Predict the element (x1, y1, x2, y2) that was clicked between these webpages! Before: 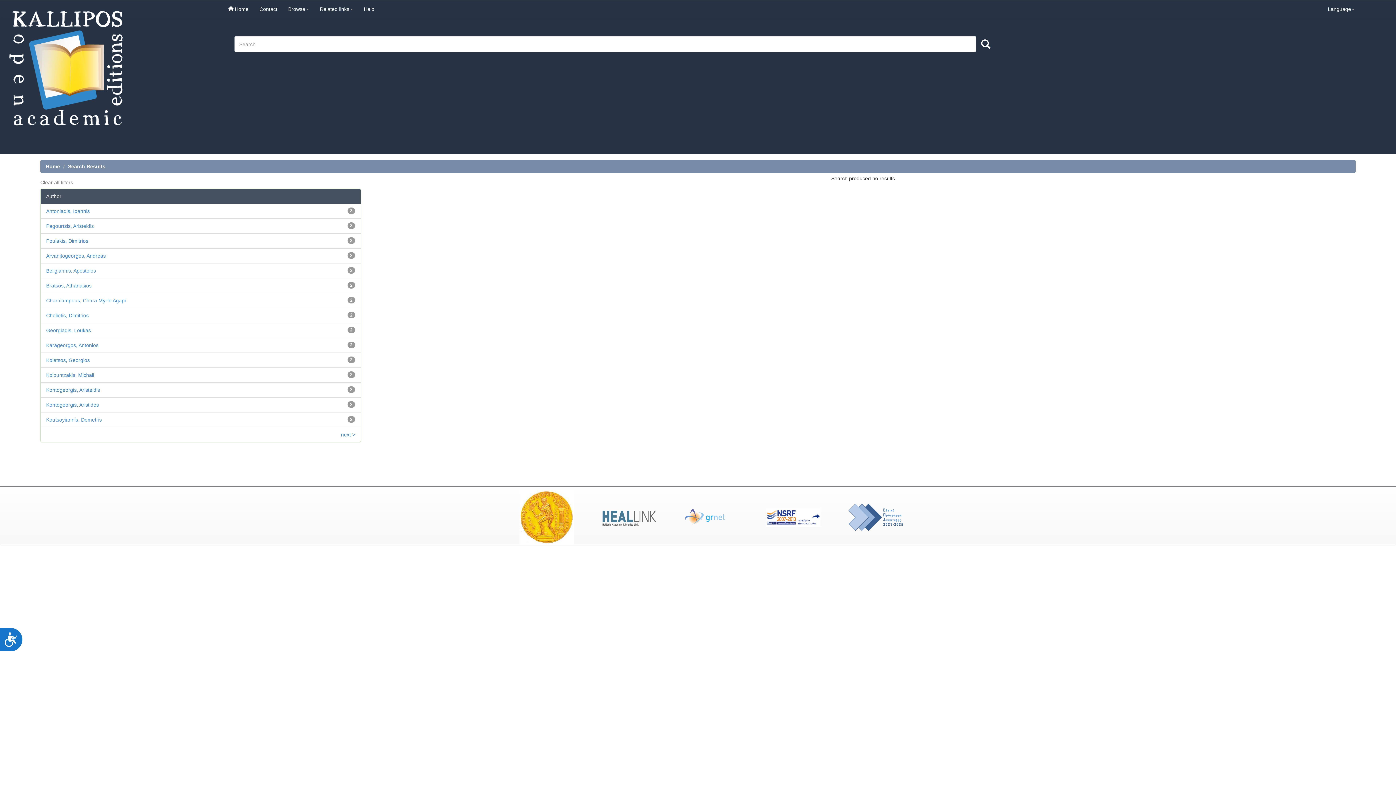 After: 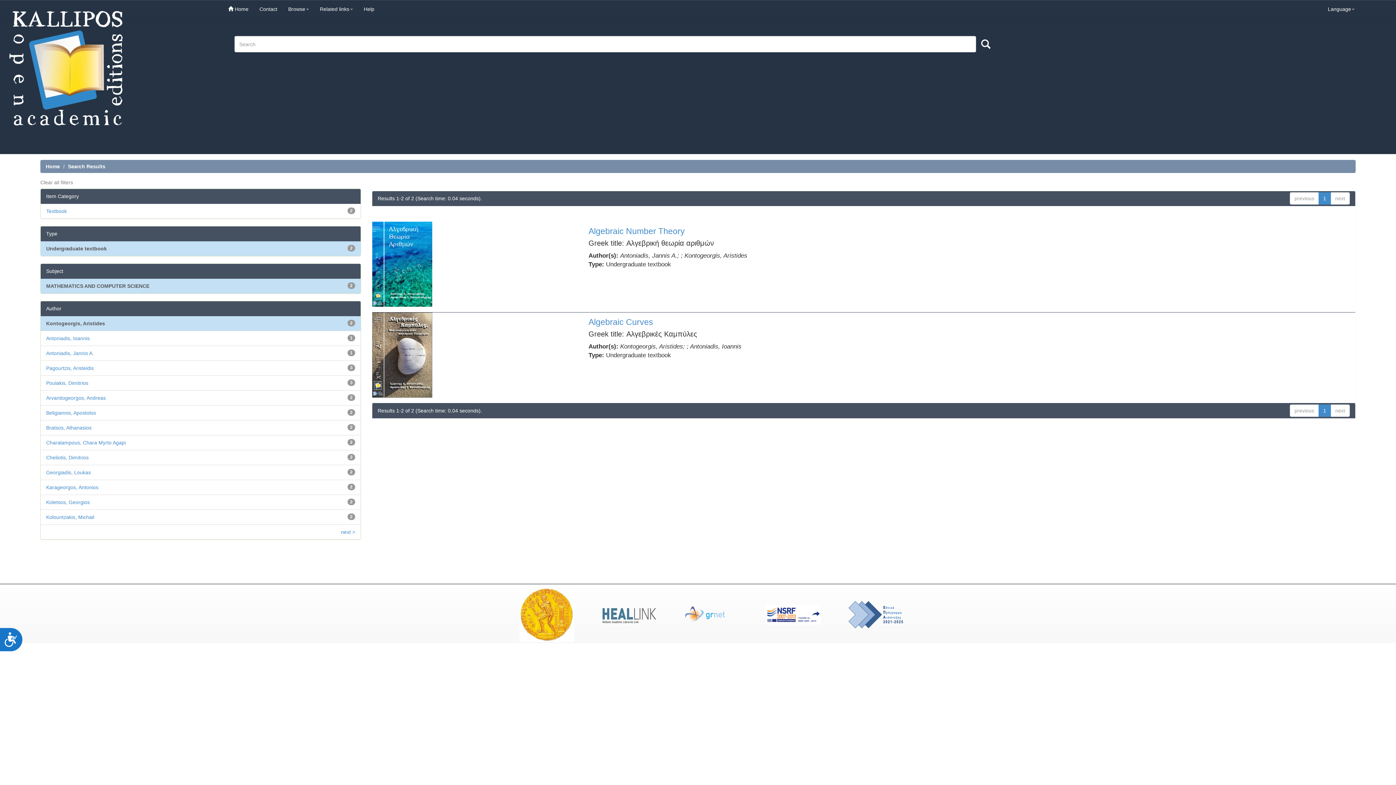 Action: bbox: (46, 402, 98, 408) label: Kontogeorgis, Aristides